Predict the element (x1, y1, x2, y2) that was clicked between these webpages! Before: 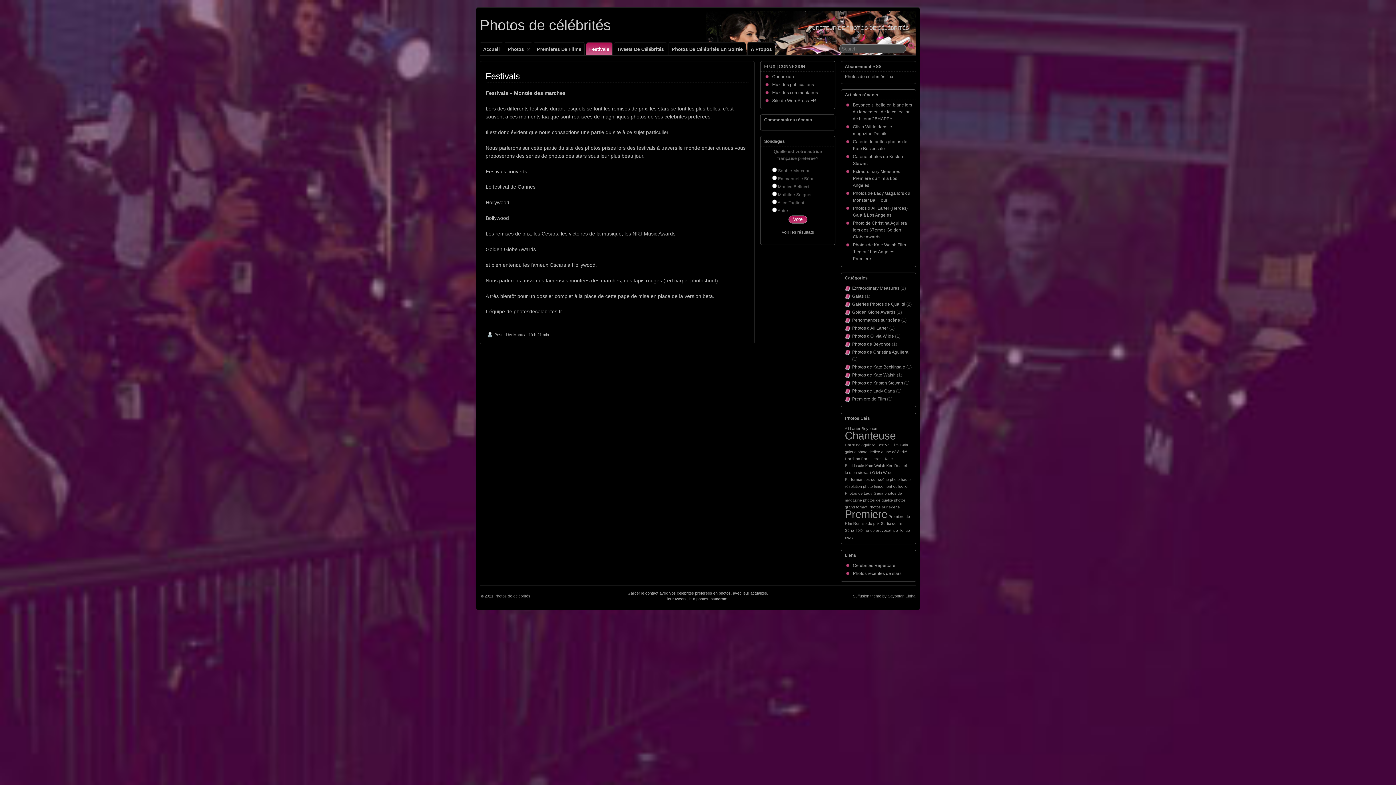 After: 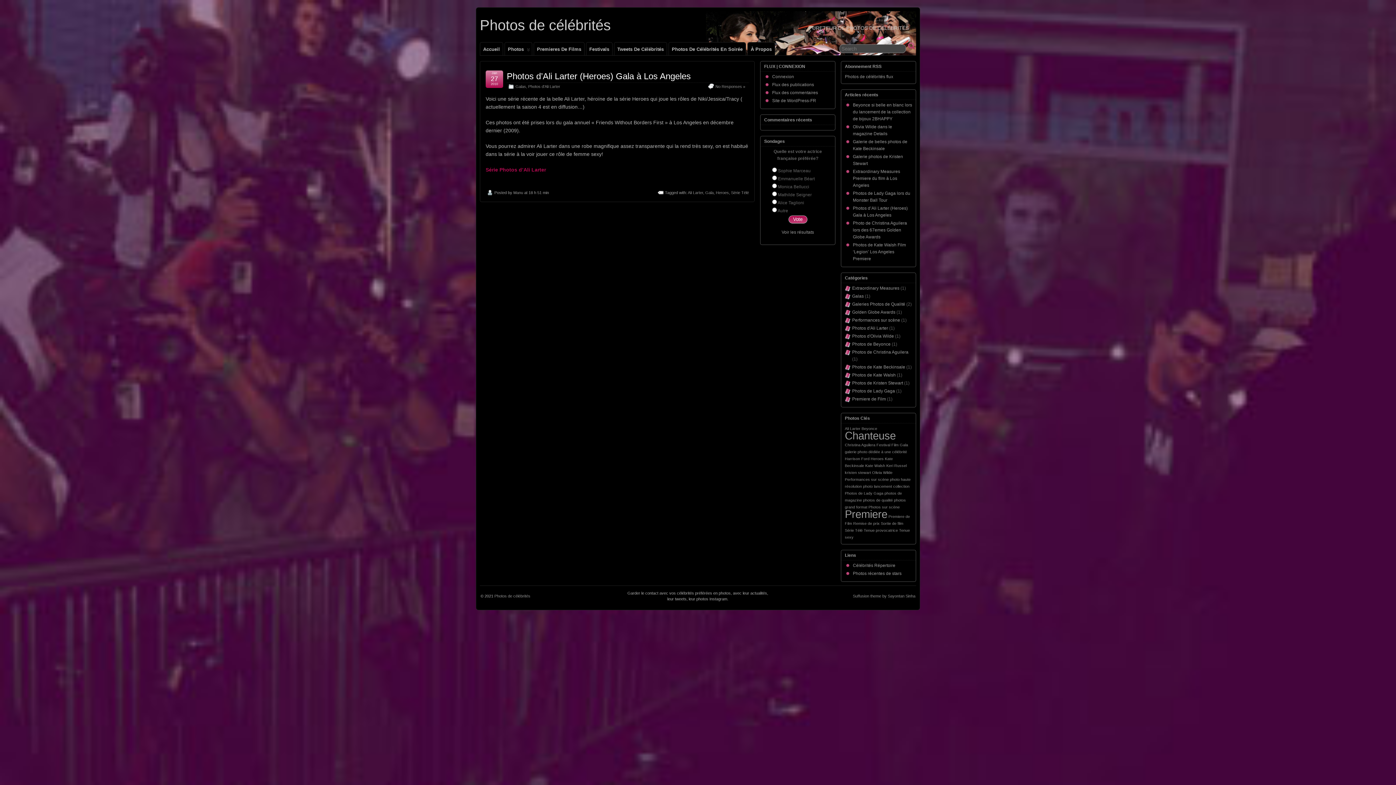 Action: label: Gala (1 élément) bbox: (900, 442, 908, 447)